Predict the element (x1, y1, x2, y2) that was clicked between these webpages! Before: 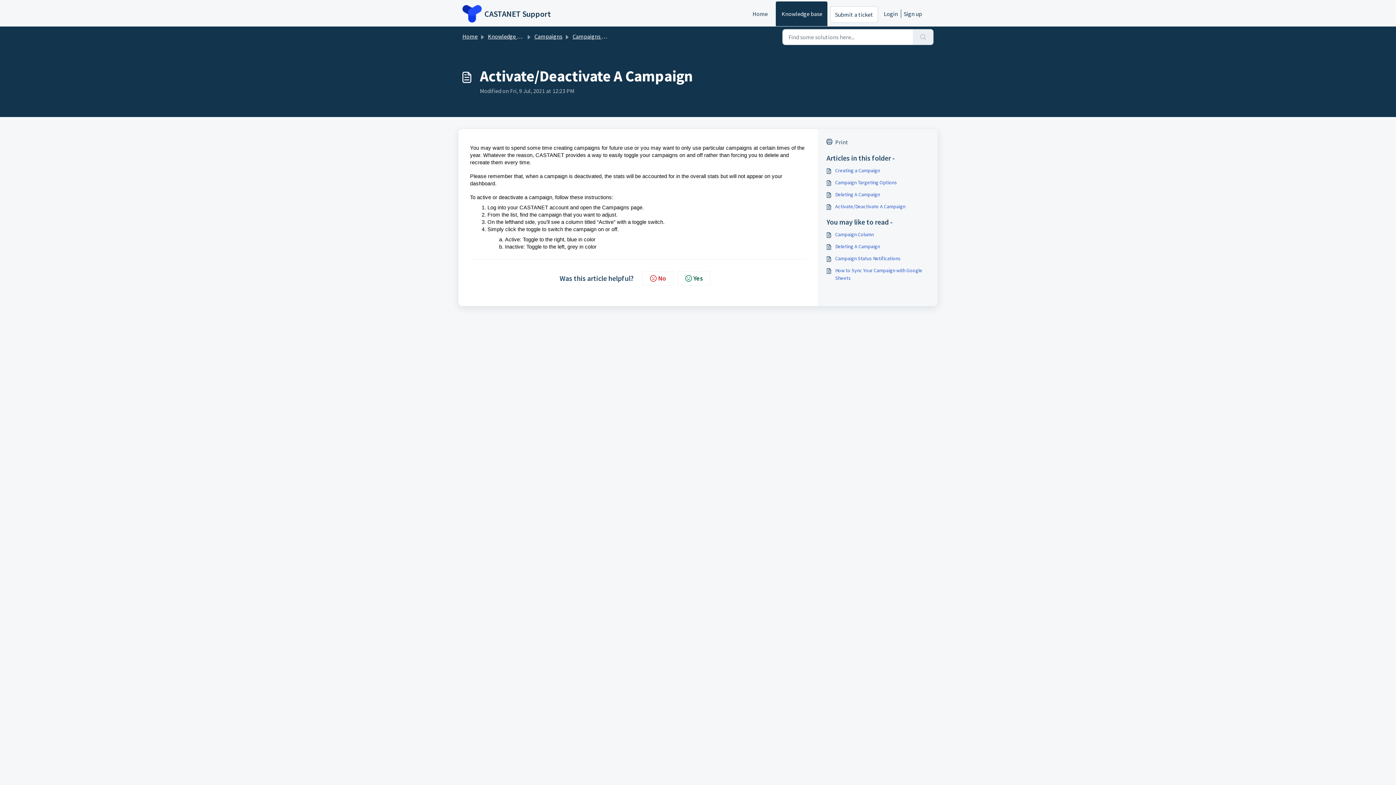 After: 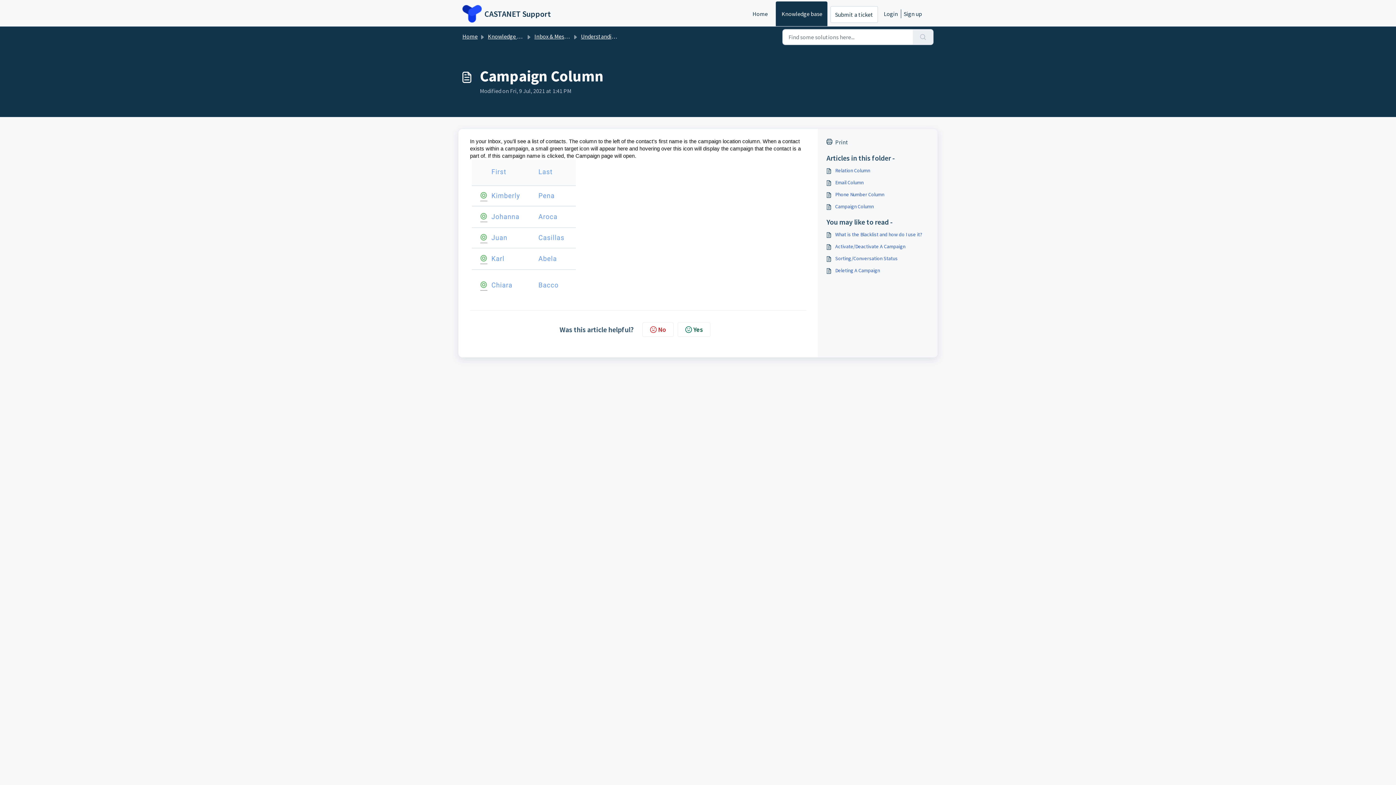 Action: bbox: (826, 230, 929, 238) label: Campaign Column